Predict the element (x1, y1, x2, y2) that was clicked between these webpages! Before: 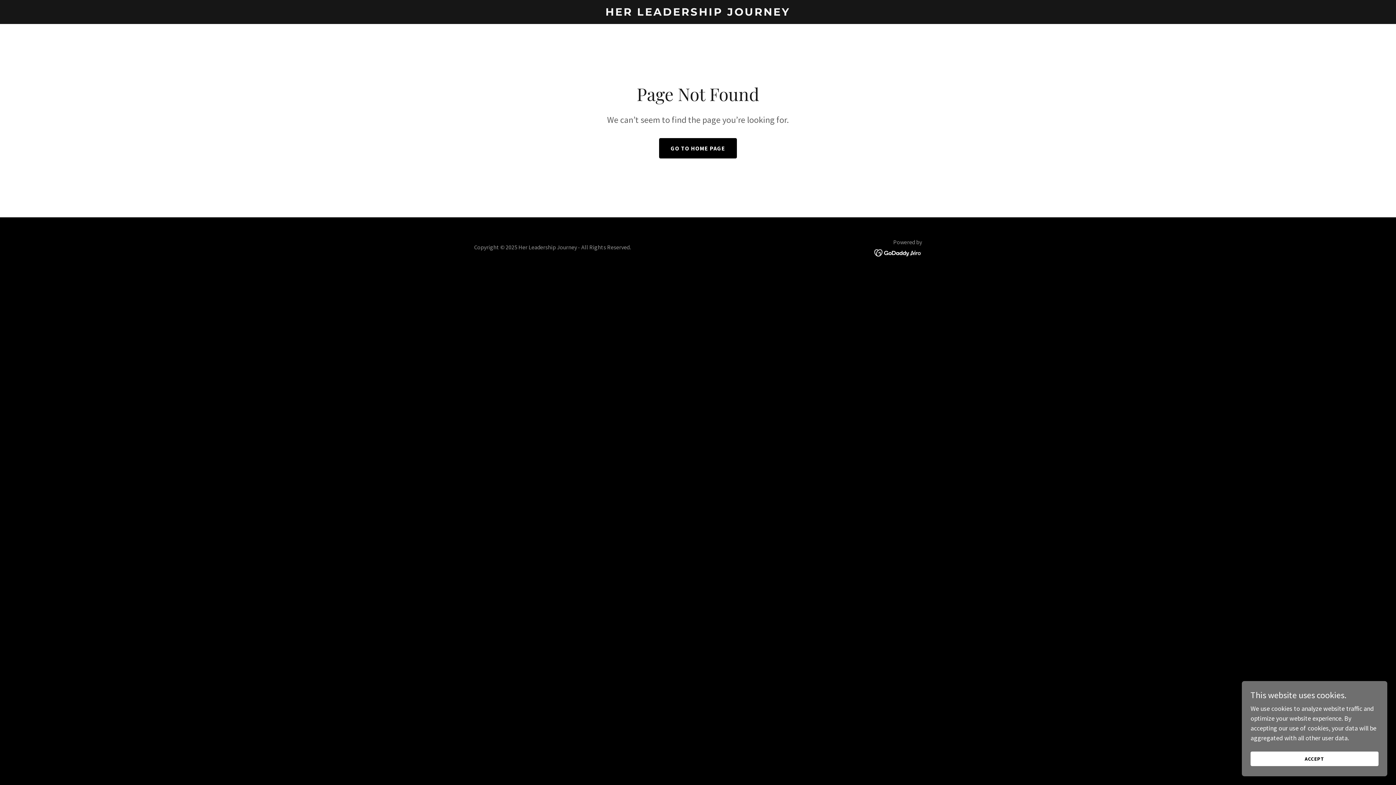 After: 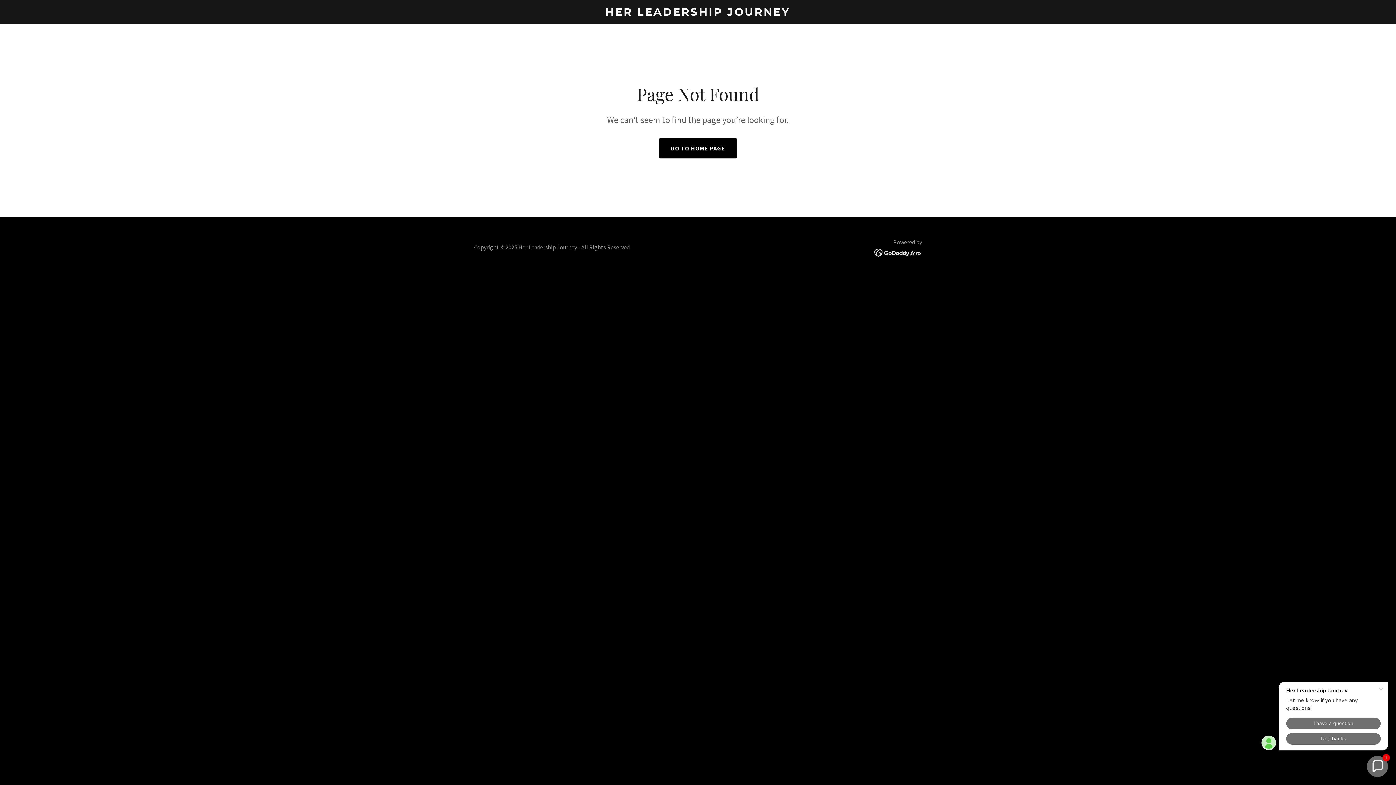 Action: bbox: (1250, 752, 1378, 766) label: ACCEPT